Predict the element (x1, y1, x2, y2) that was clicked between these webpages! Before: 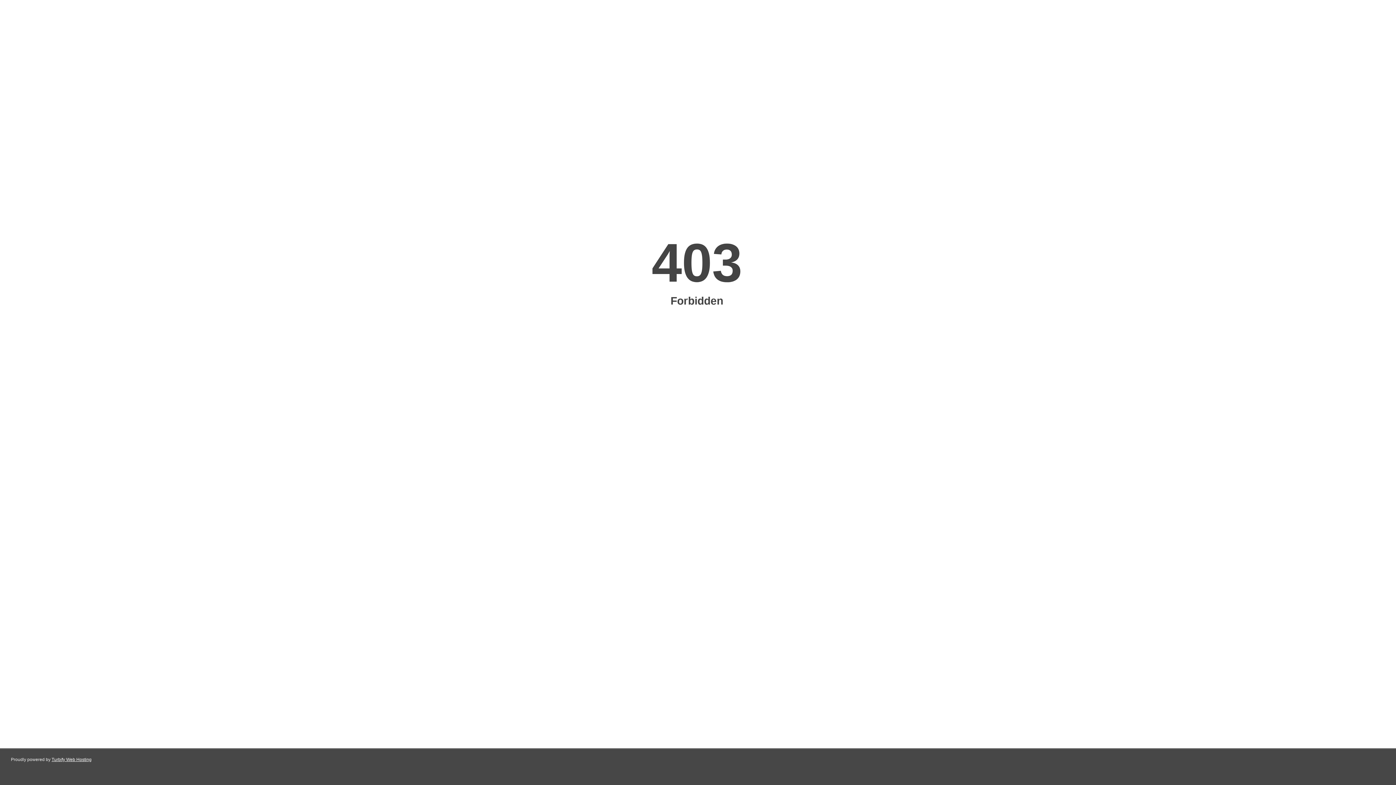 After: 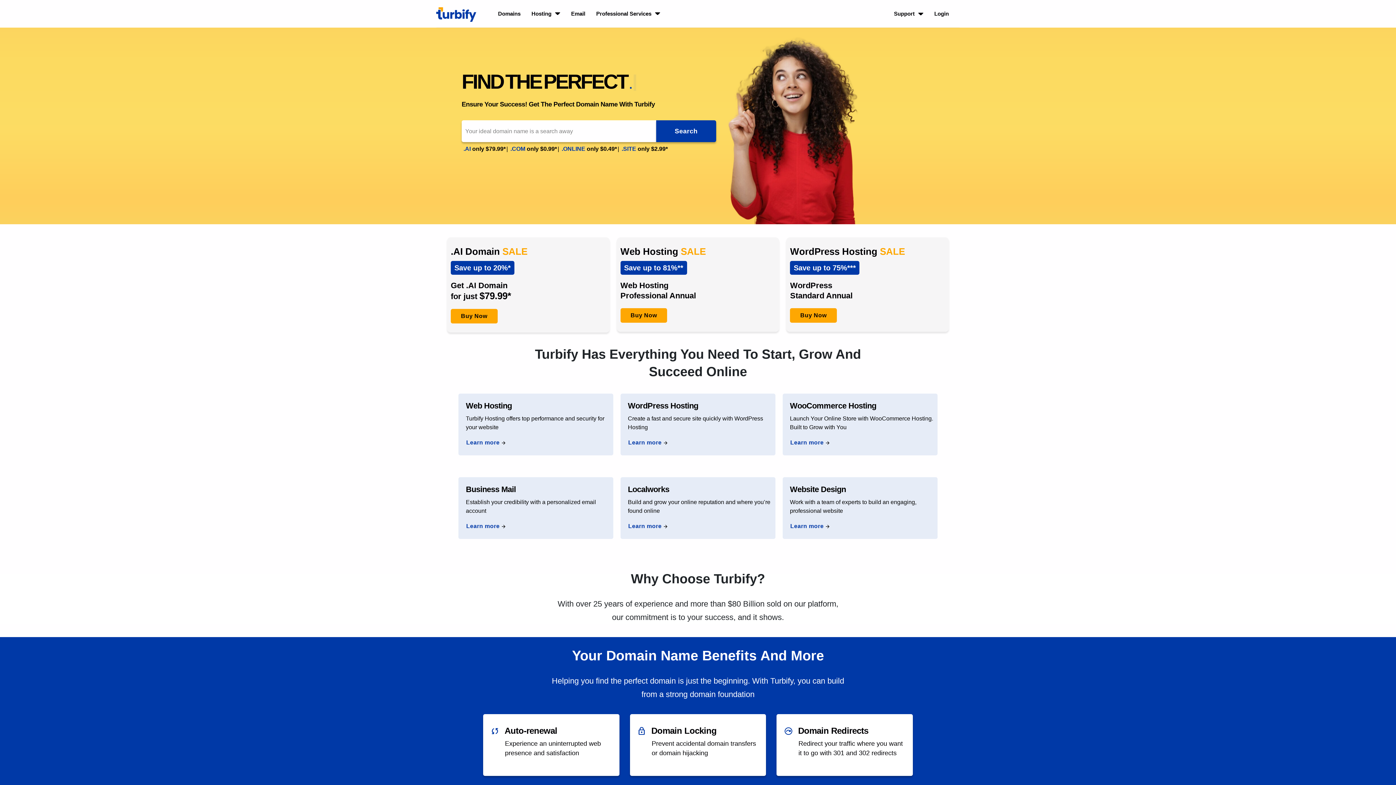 Action: bbox: (51, 757, 91, 762) label: Turbify Web Hosting